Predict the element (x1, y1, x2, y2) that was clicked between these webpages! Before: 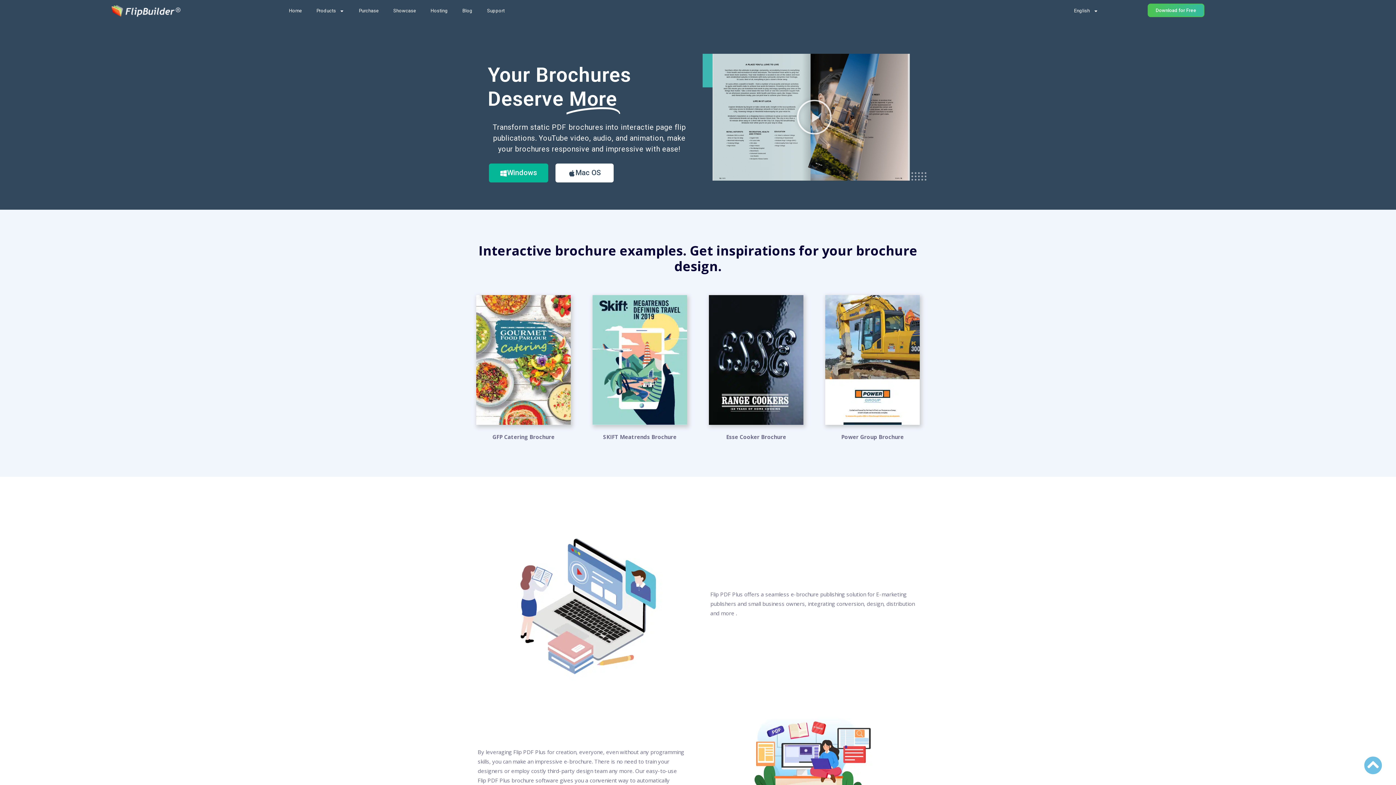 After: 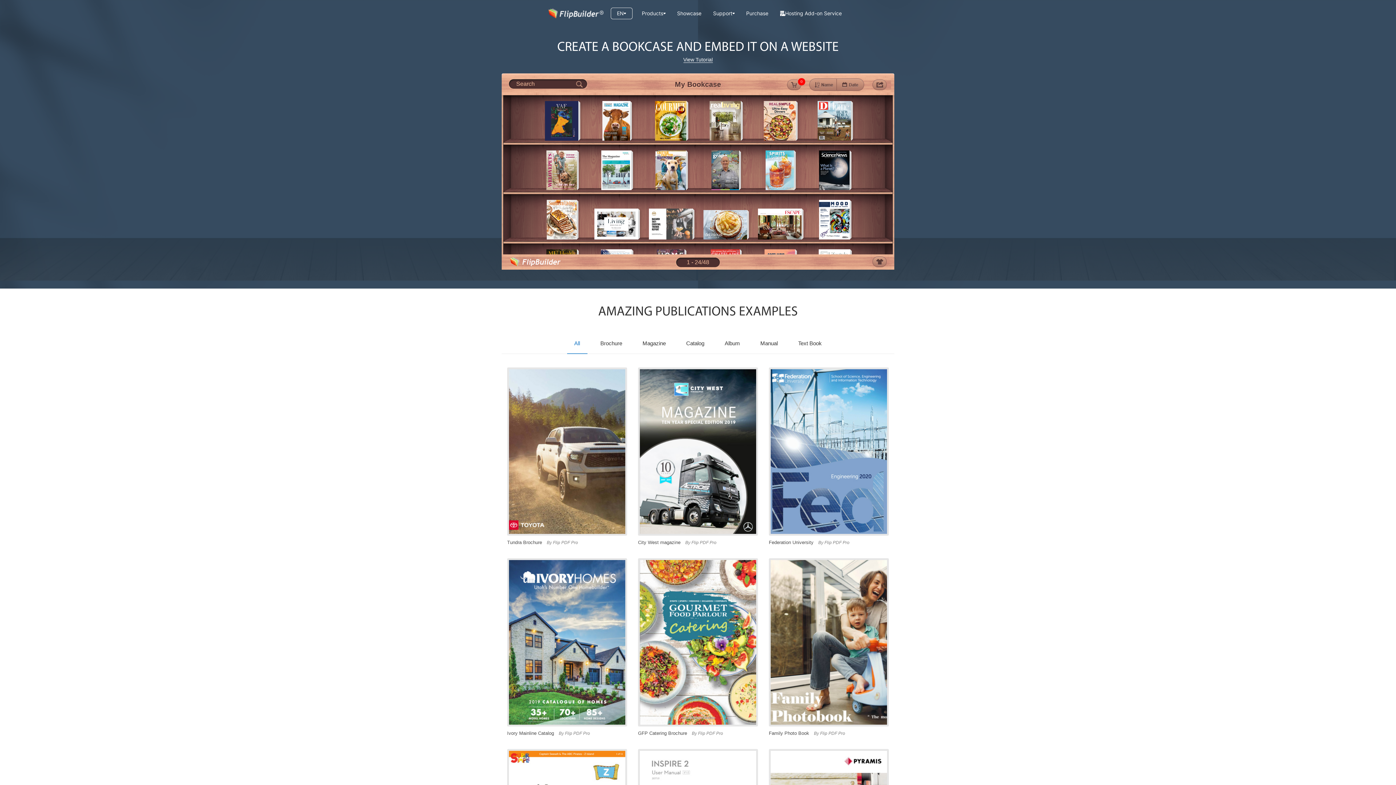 Action: bbox: (386, 2, 423, 19) label: Showcase